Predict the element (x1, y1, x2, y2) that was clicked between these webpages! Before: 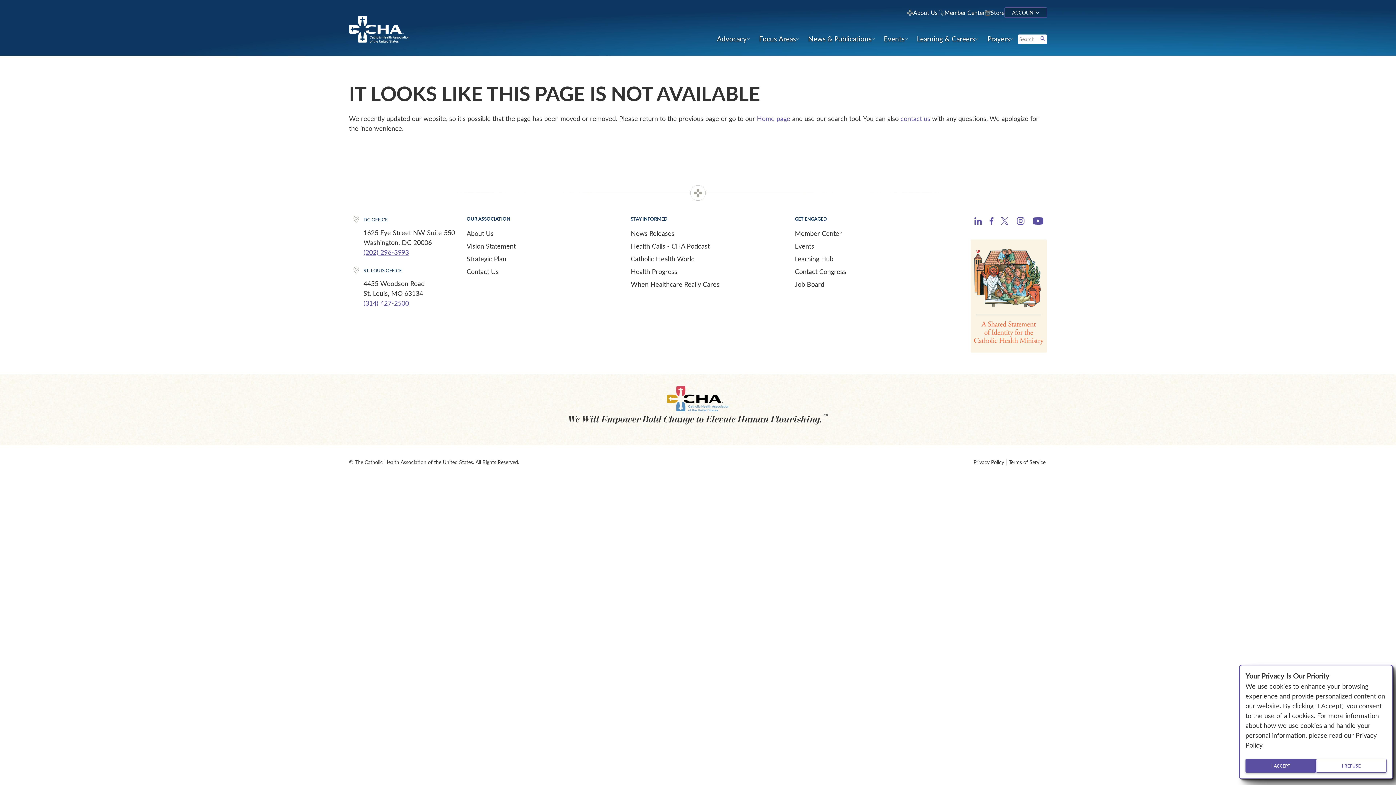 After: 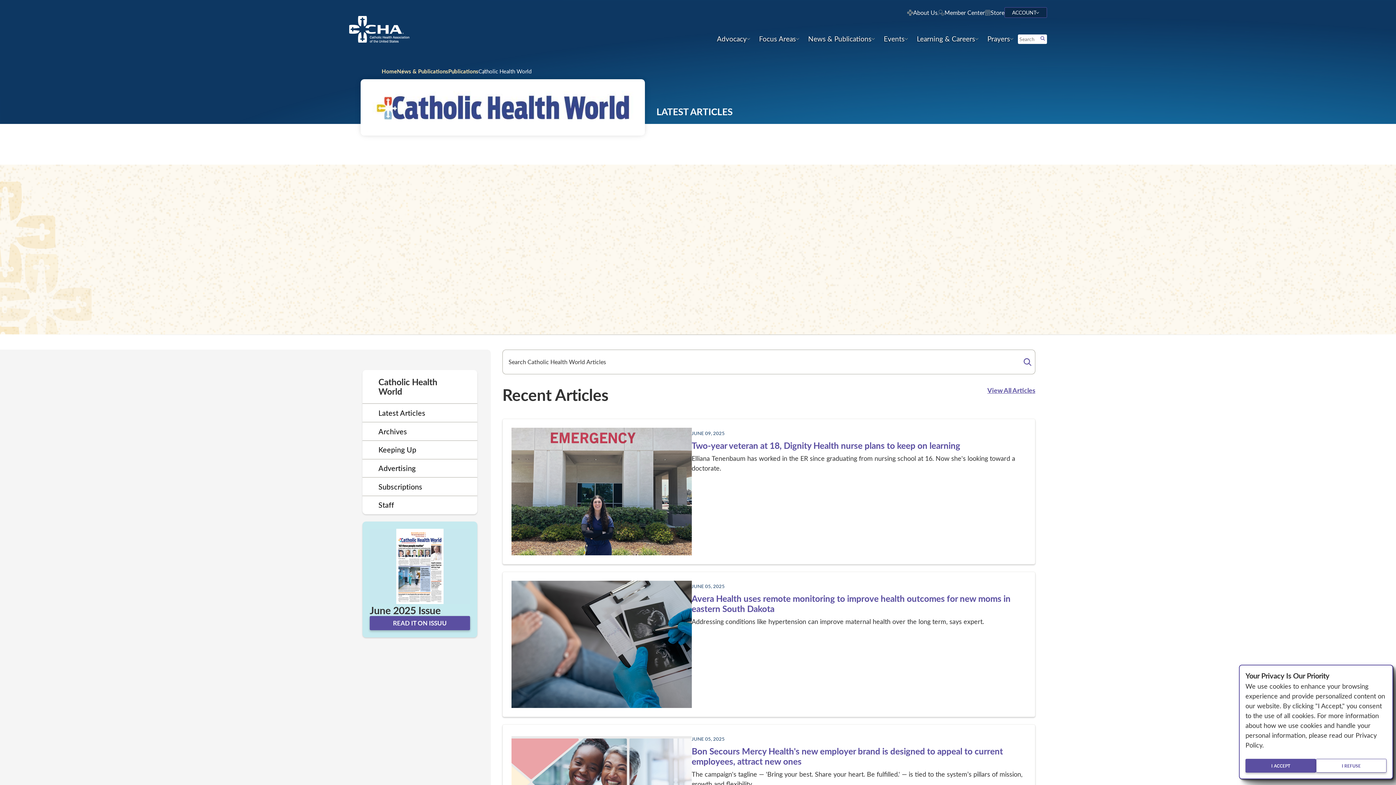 Action: bbox: (630, 252, 795, 265) label: Catholic Health World